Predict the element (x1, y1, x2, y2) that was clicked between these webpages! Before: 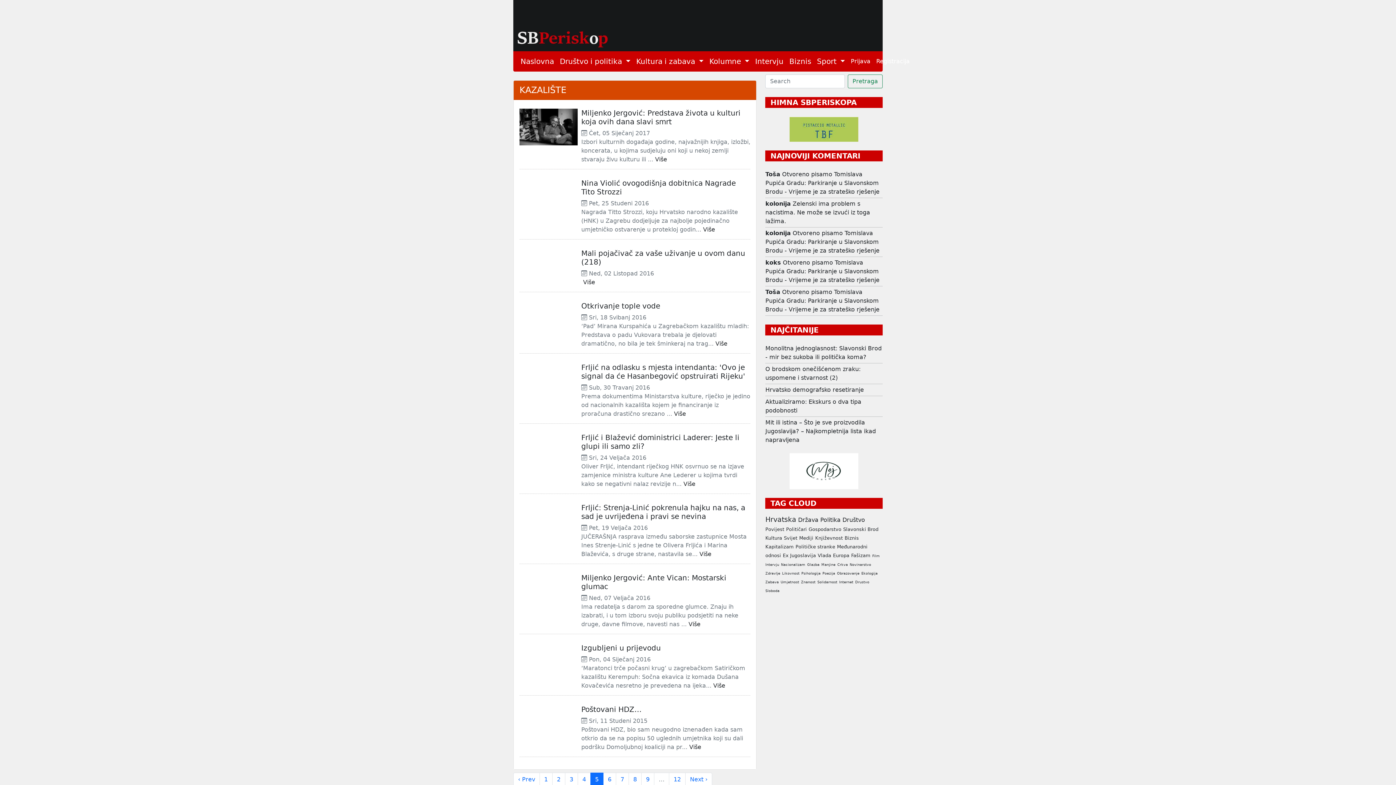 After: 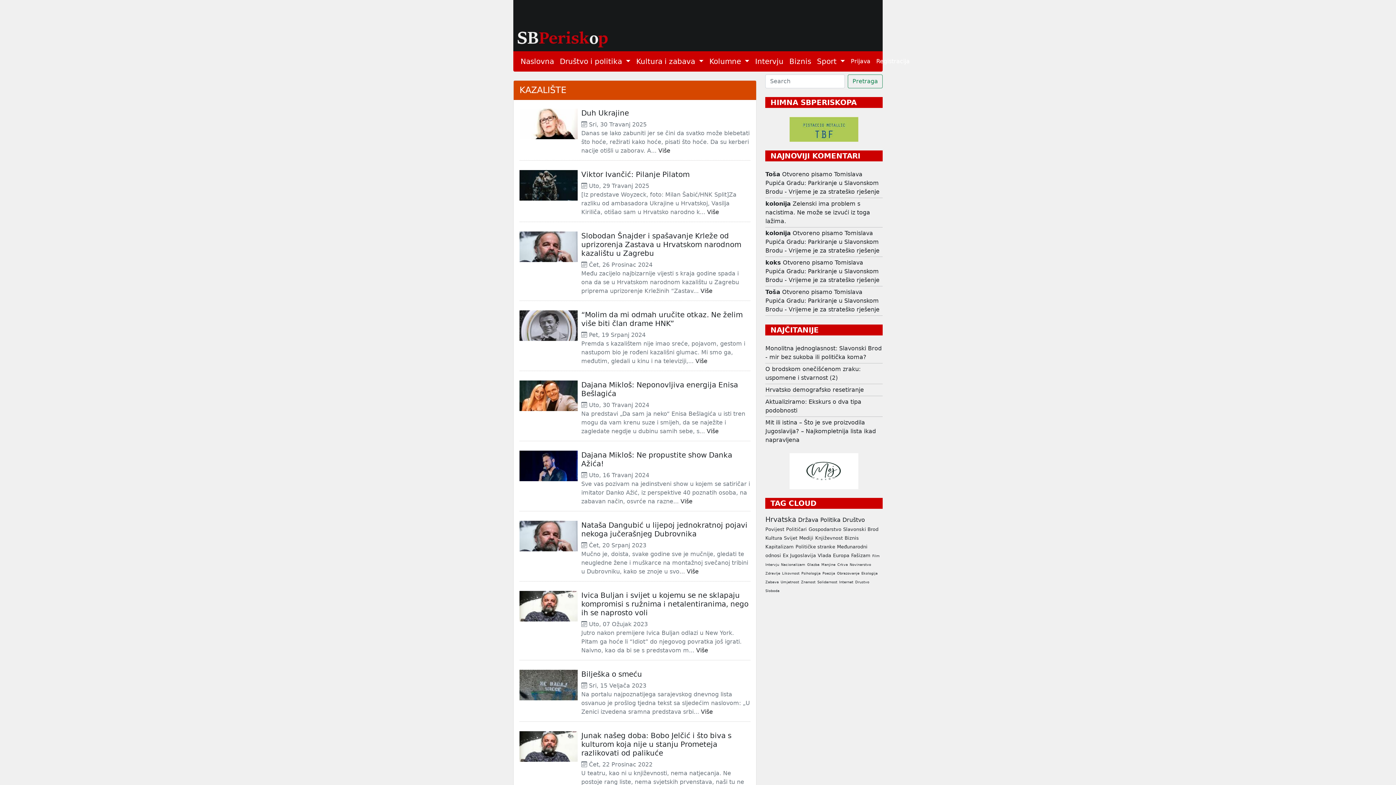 Action: bbox: (519, 85, 566, 95) label: KAZALIŠTE